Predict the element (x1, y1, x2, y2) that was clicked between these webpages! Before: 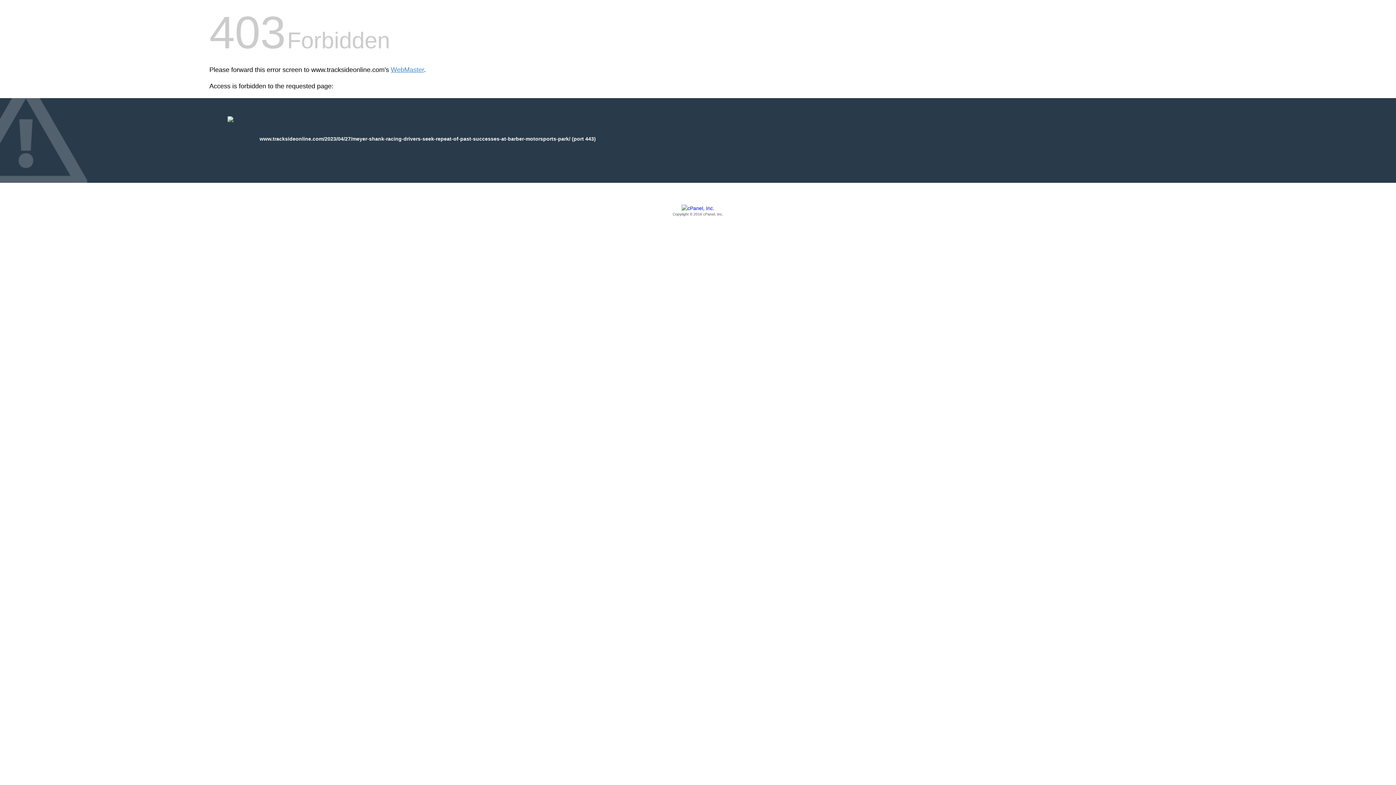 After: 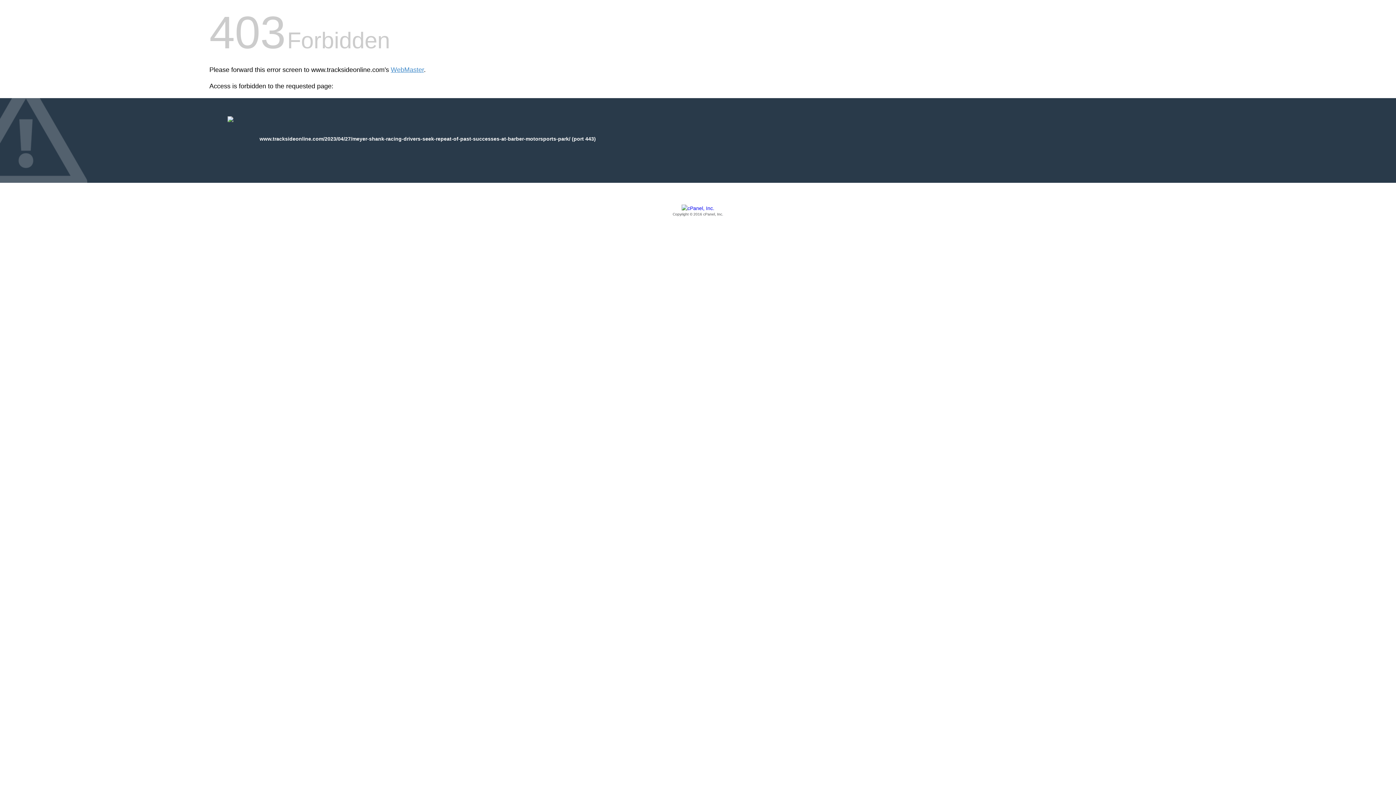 Action: bbox: (209, 205, 1186, 217) label: Copyright © 2016 cPanel, Inc.